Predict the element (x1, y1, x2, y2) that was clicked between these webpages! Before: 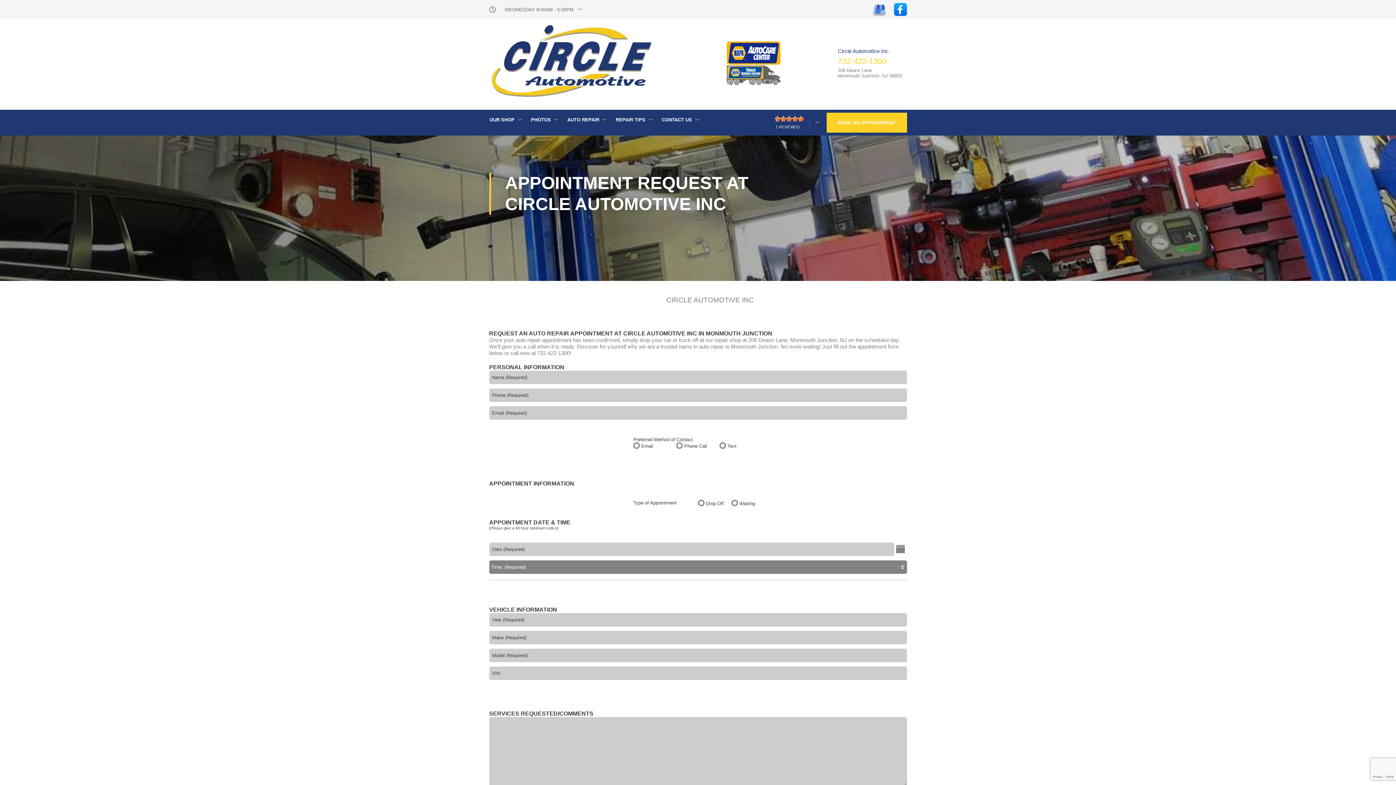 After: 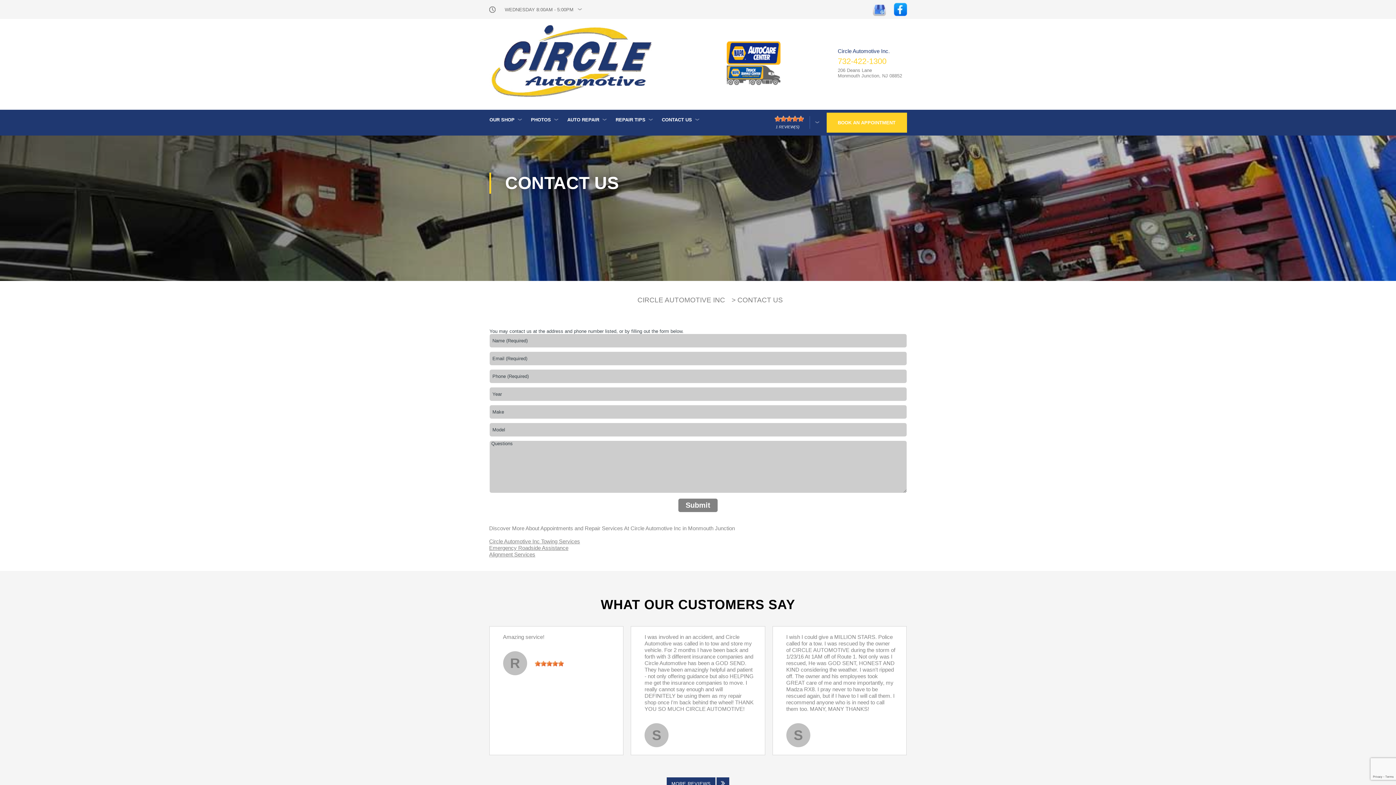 Action: bbox: (610, 109, 656, 129) label: REPAIR TIPS